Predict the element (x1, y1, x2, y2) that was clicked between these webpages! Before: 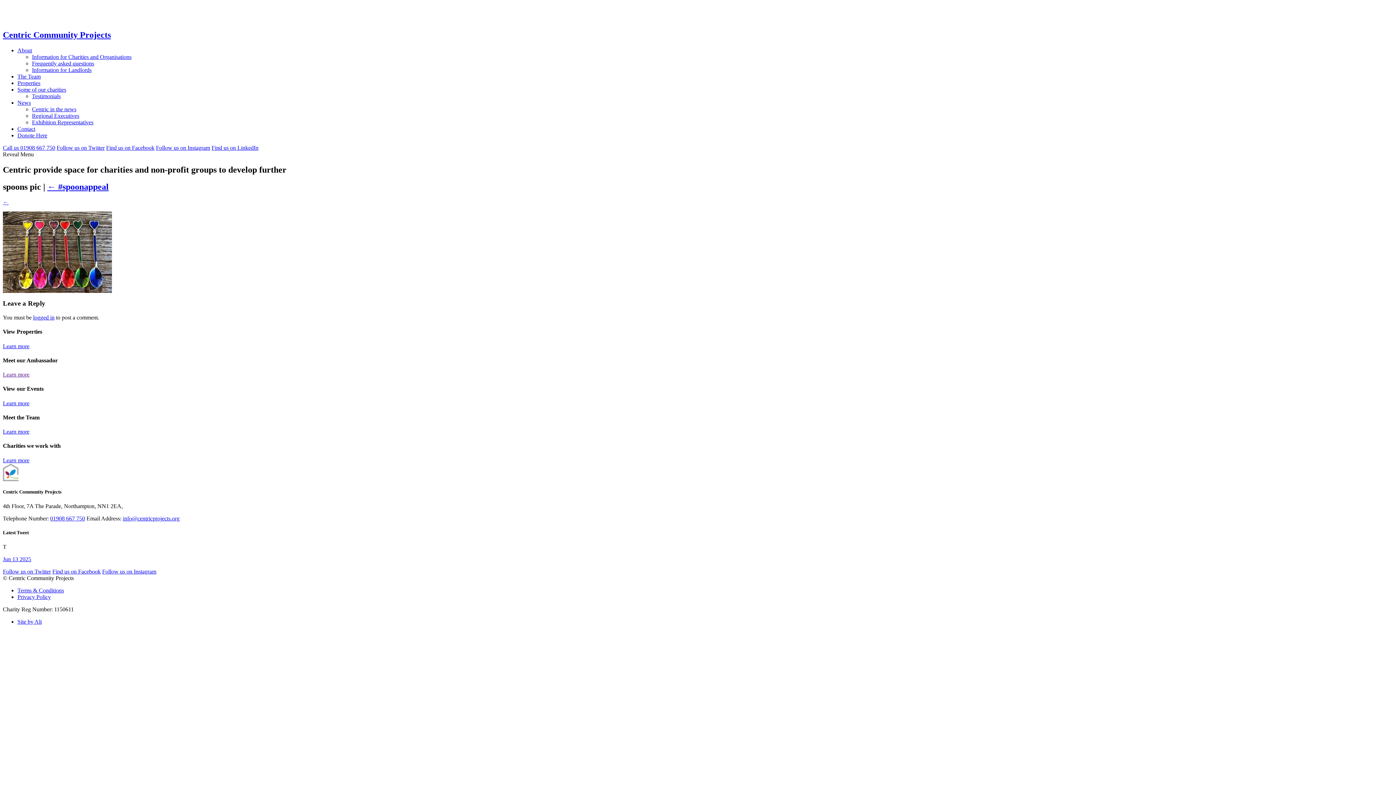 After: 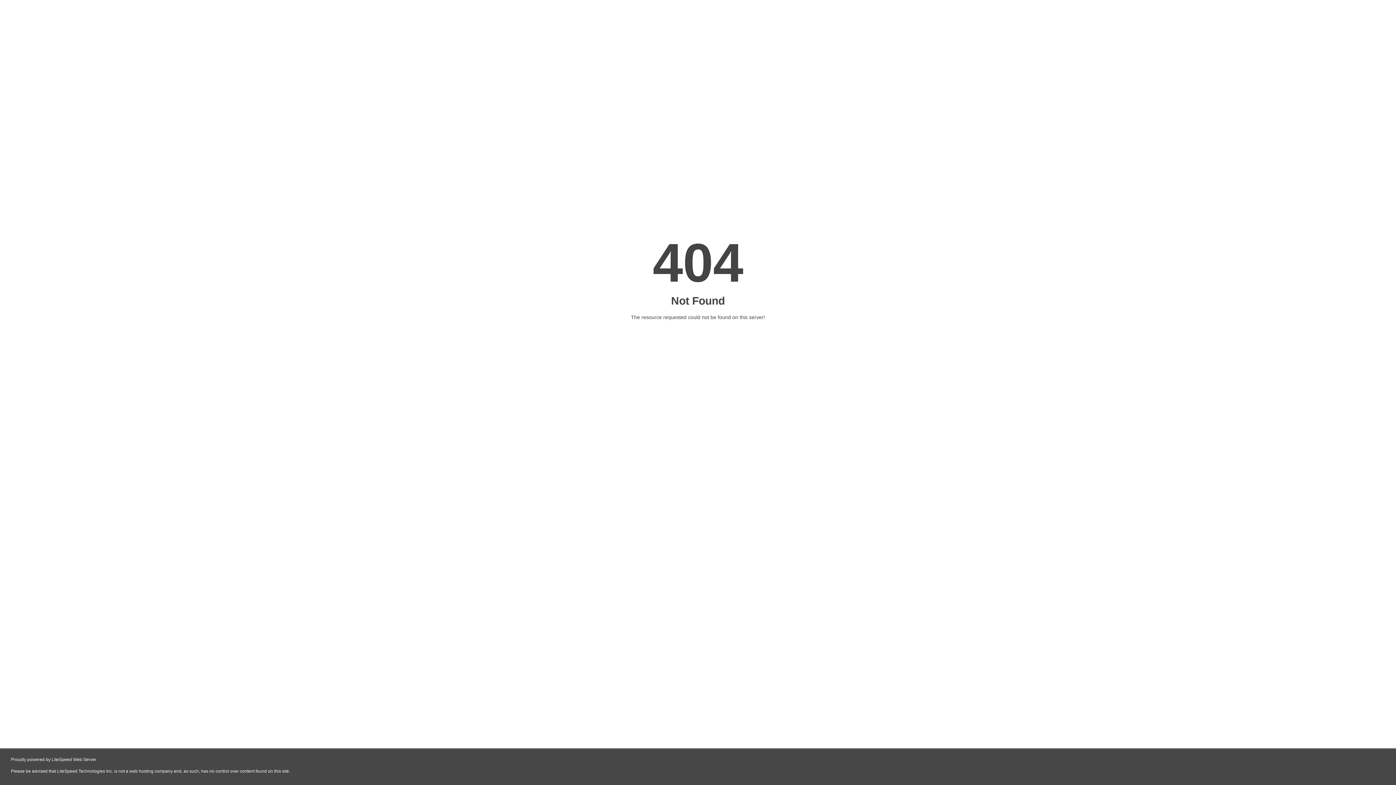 Action: label: Donote Here bbox: (17, 132, 47, 138)